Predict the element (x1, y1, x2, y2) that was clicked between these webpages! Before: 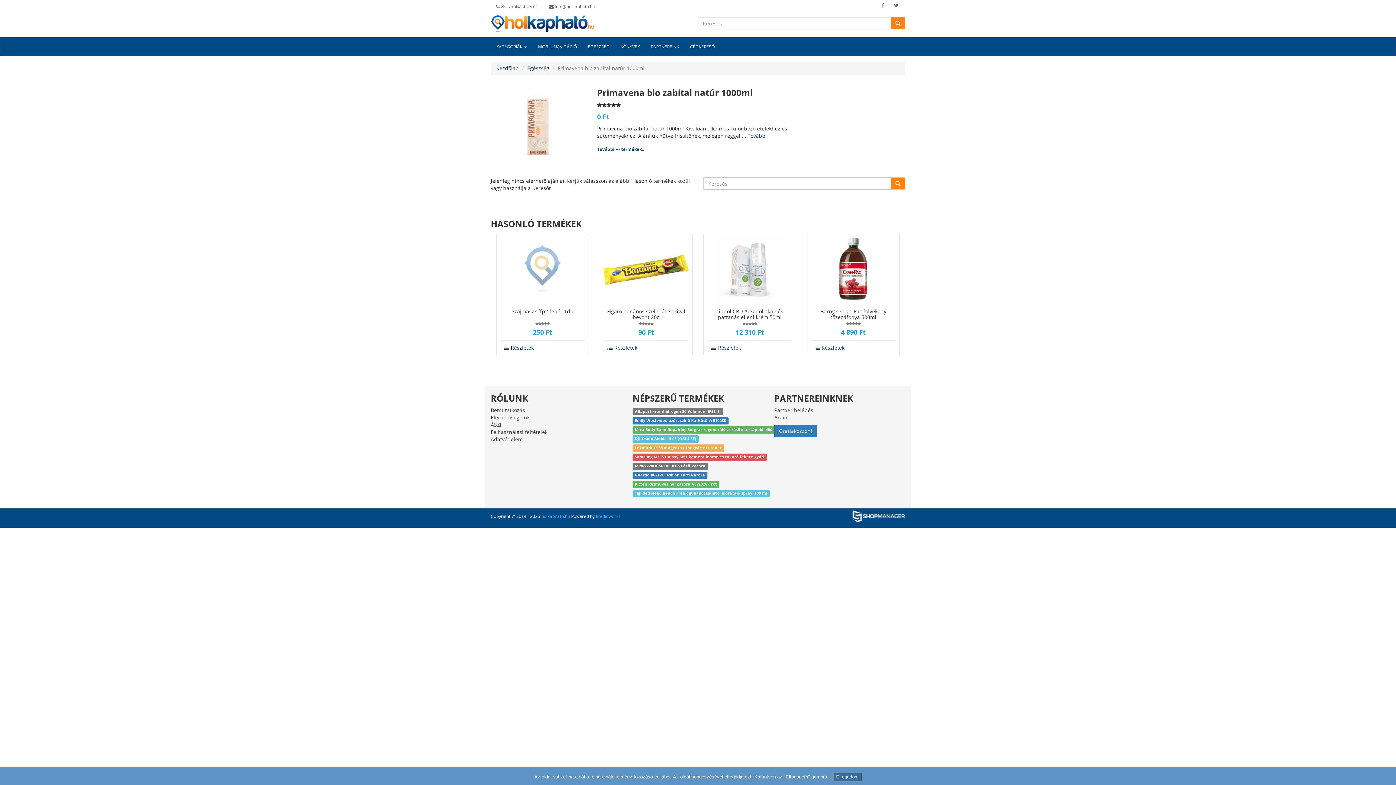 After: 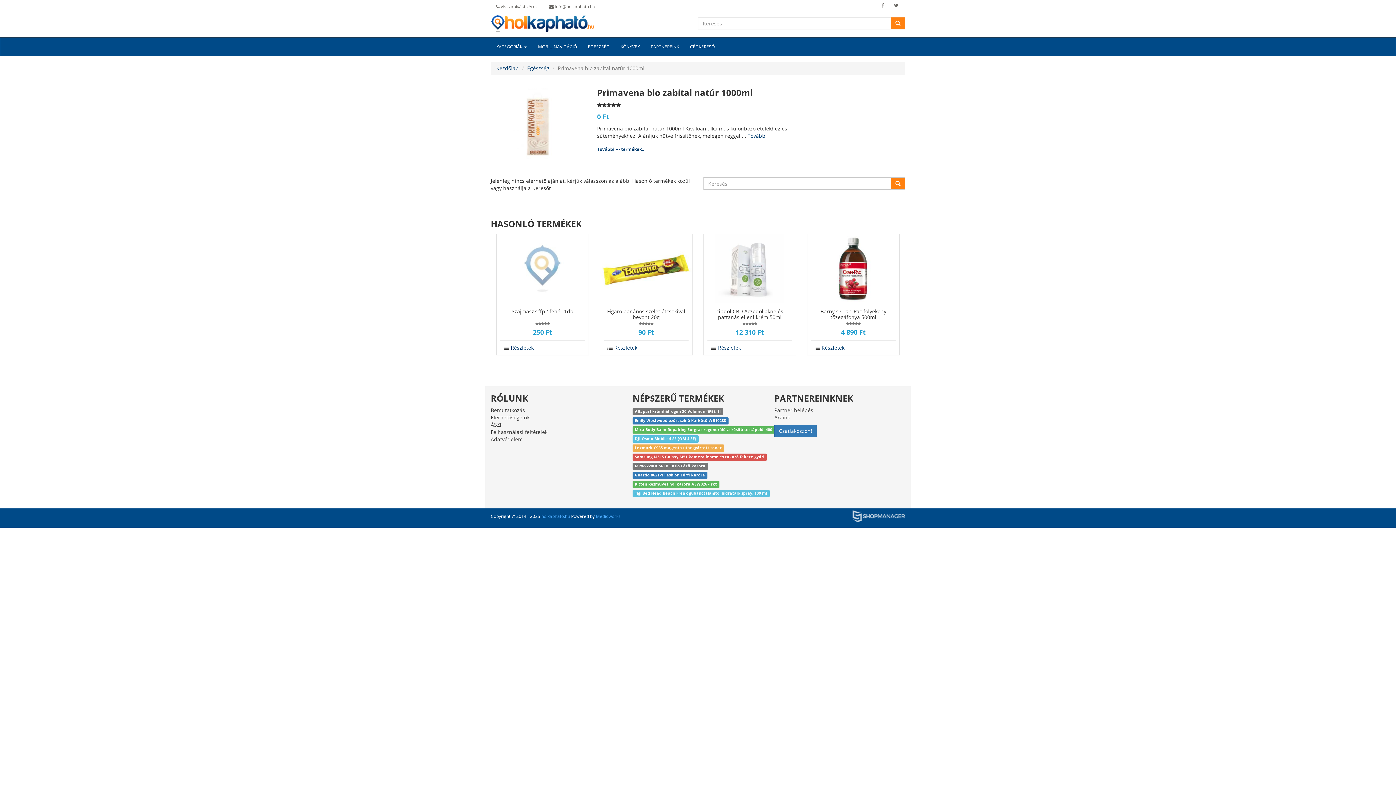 Action: bbox: (852, 510, 905, 522)